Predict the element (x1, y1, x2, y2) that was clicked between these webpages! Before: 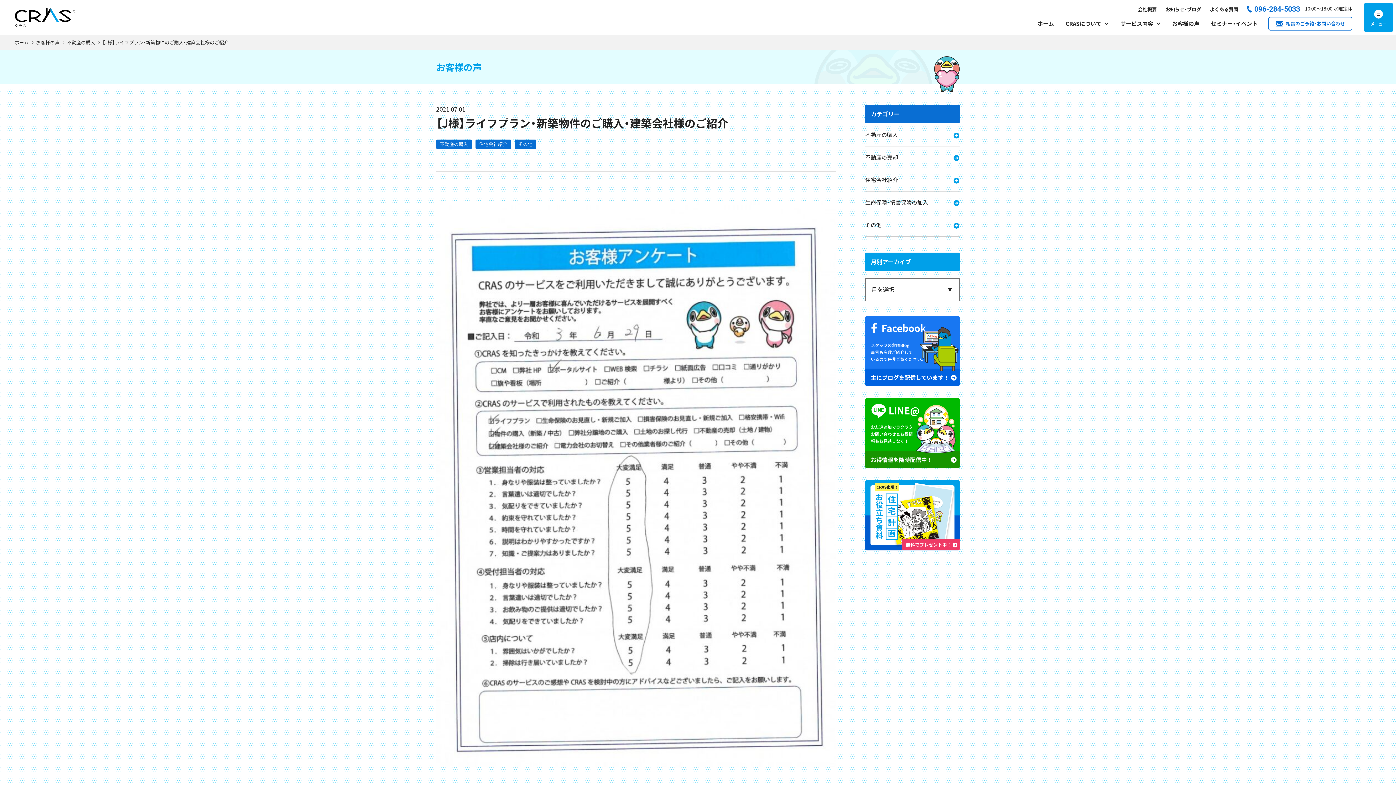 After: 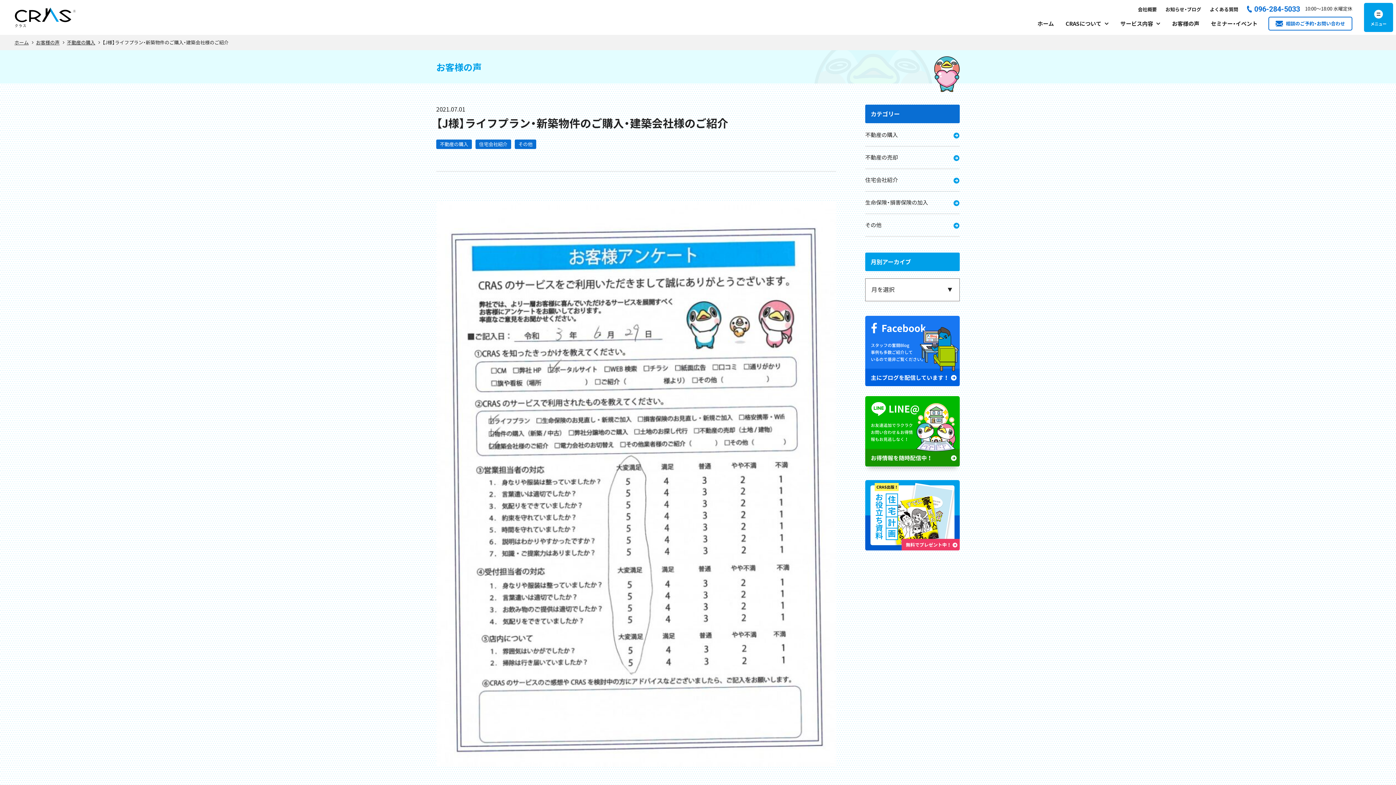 Action: bbox: (865, 398, 960, 468)